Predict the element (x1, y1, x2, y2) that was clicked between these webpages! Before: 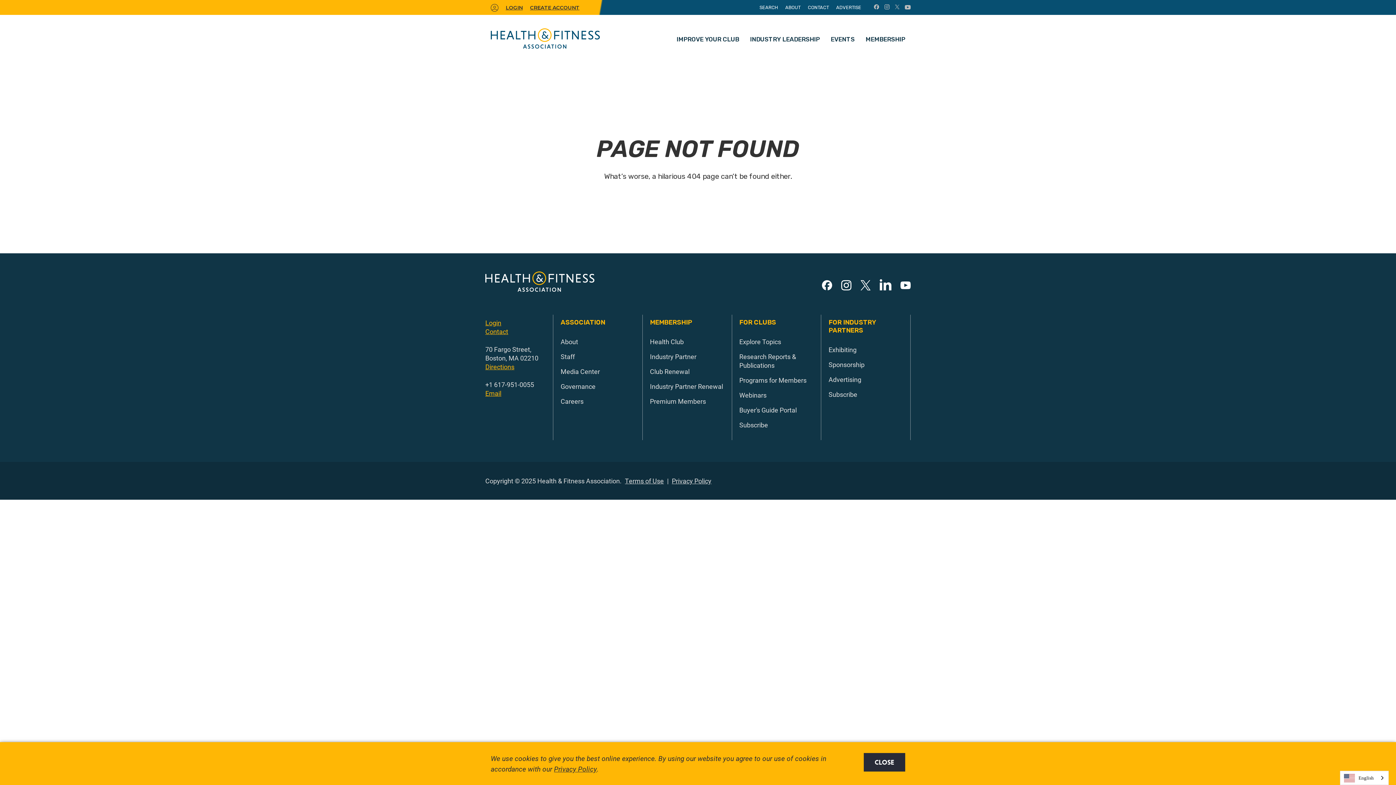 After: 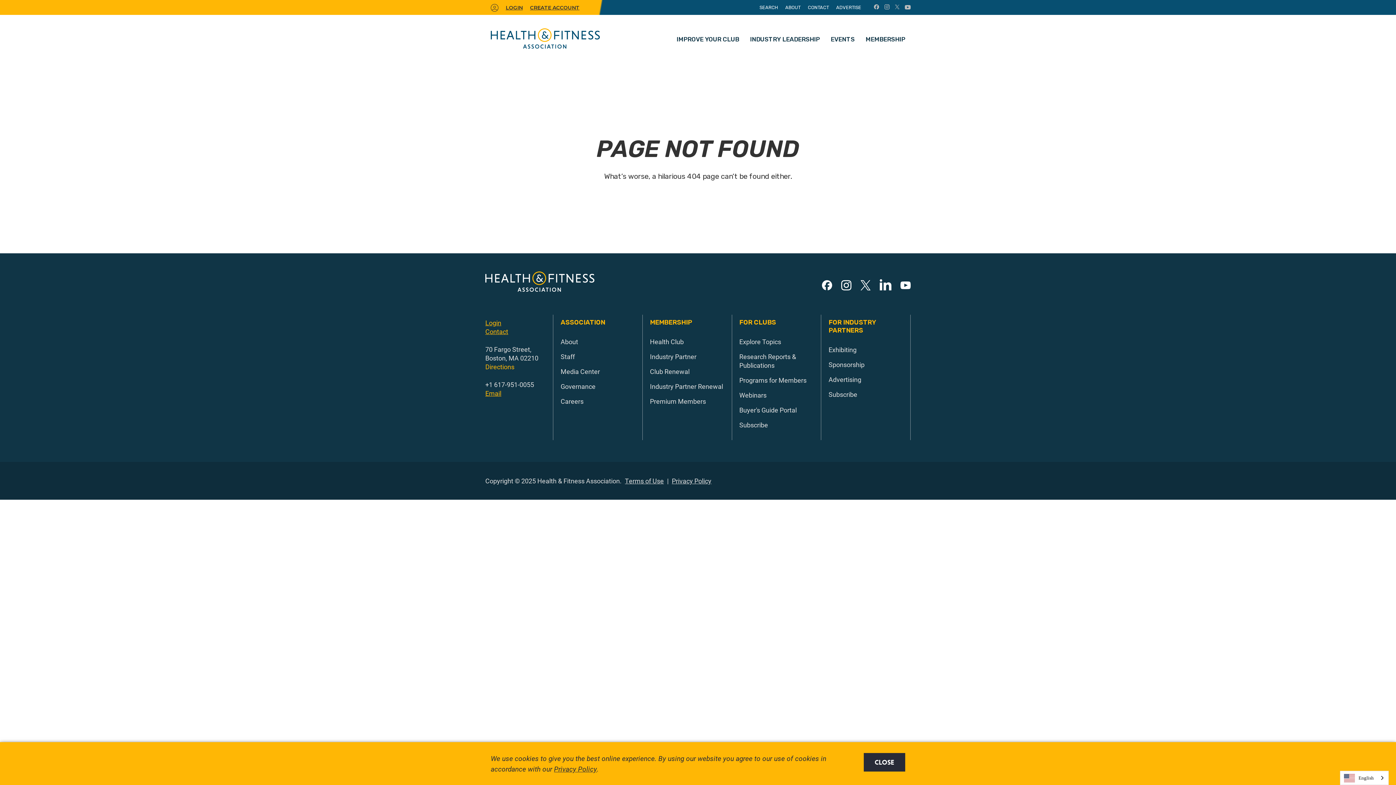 Action: label: Directions bbox: (485, 362, 514, 371)